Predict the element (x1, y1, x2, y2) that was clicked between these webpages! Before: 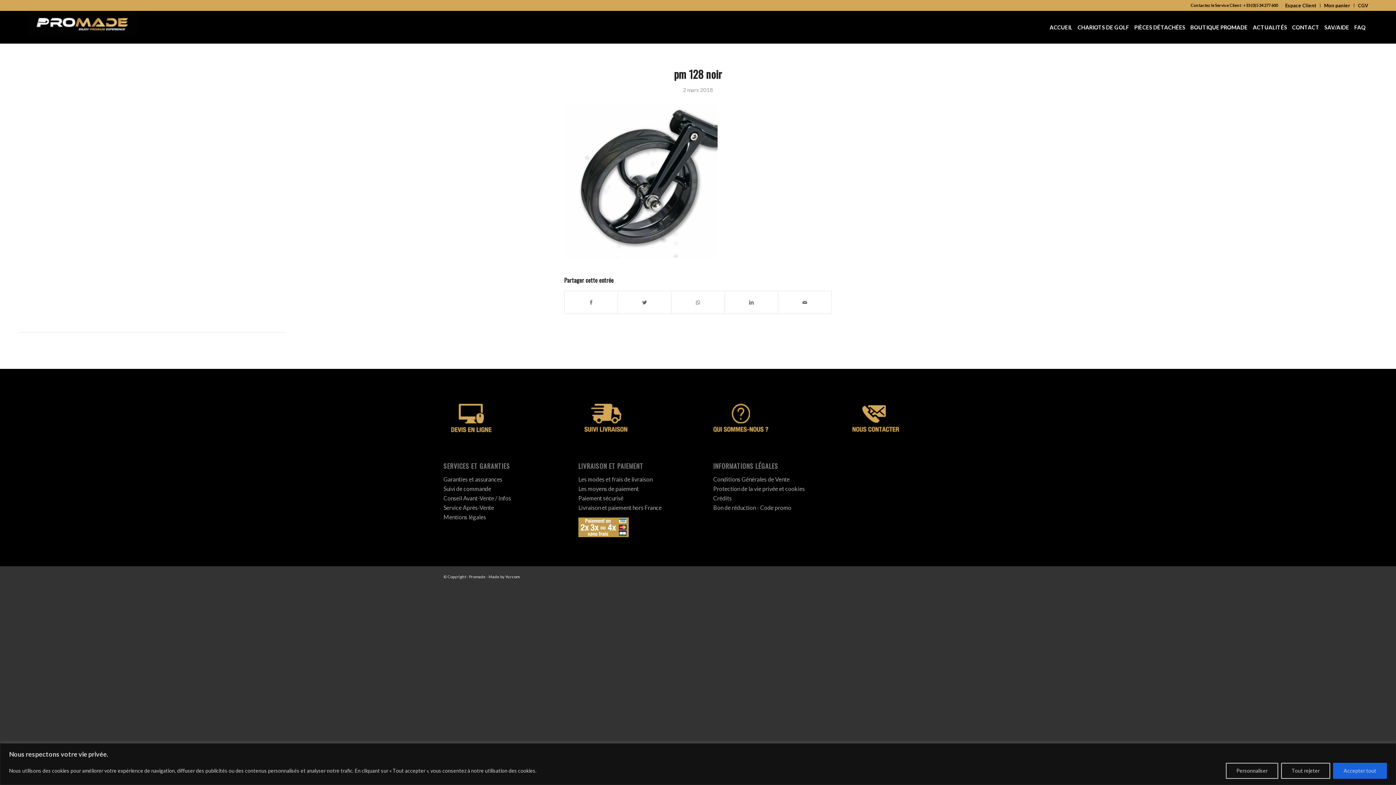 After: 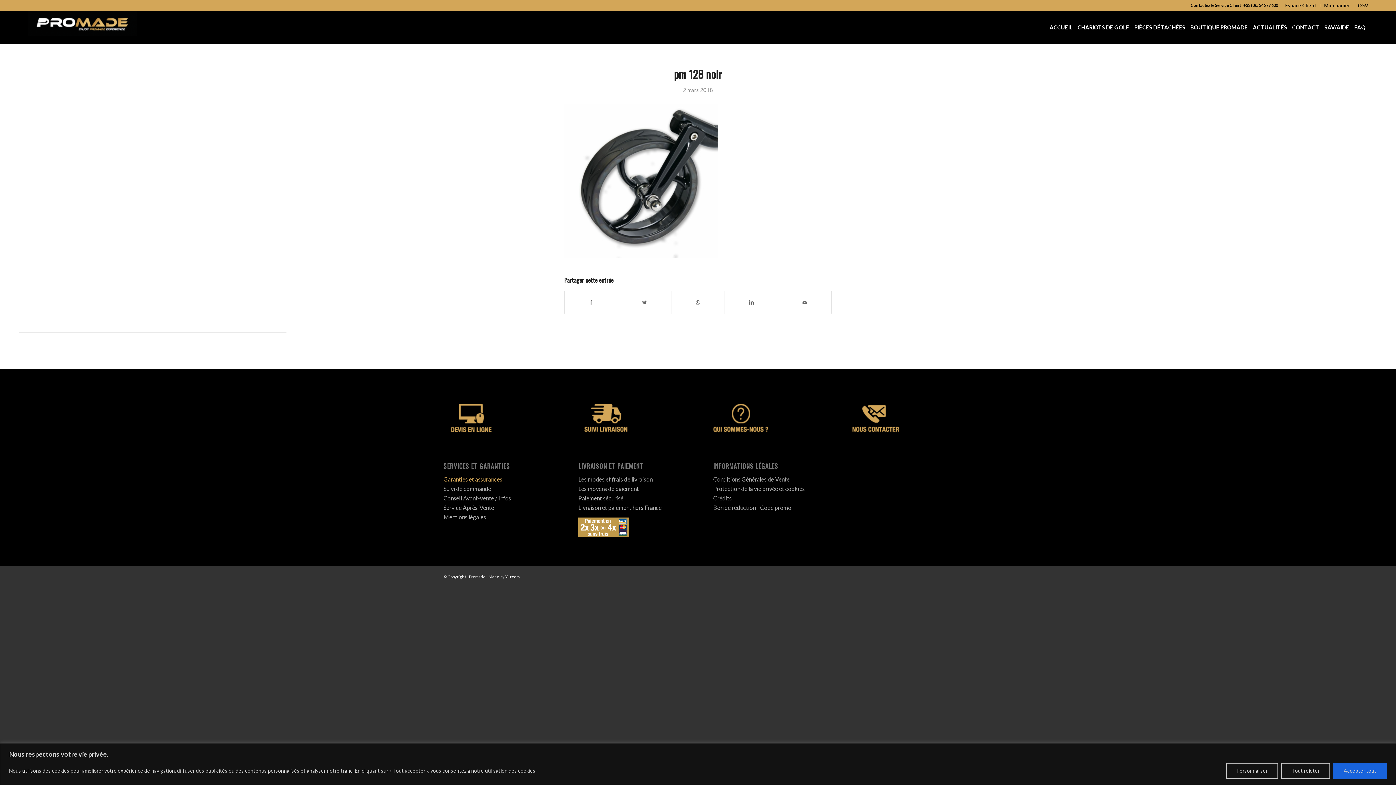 Action: label: Garanties et assurances bbox: (443, 475, 502, 482)